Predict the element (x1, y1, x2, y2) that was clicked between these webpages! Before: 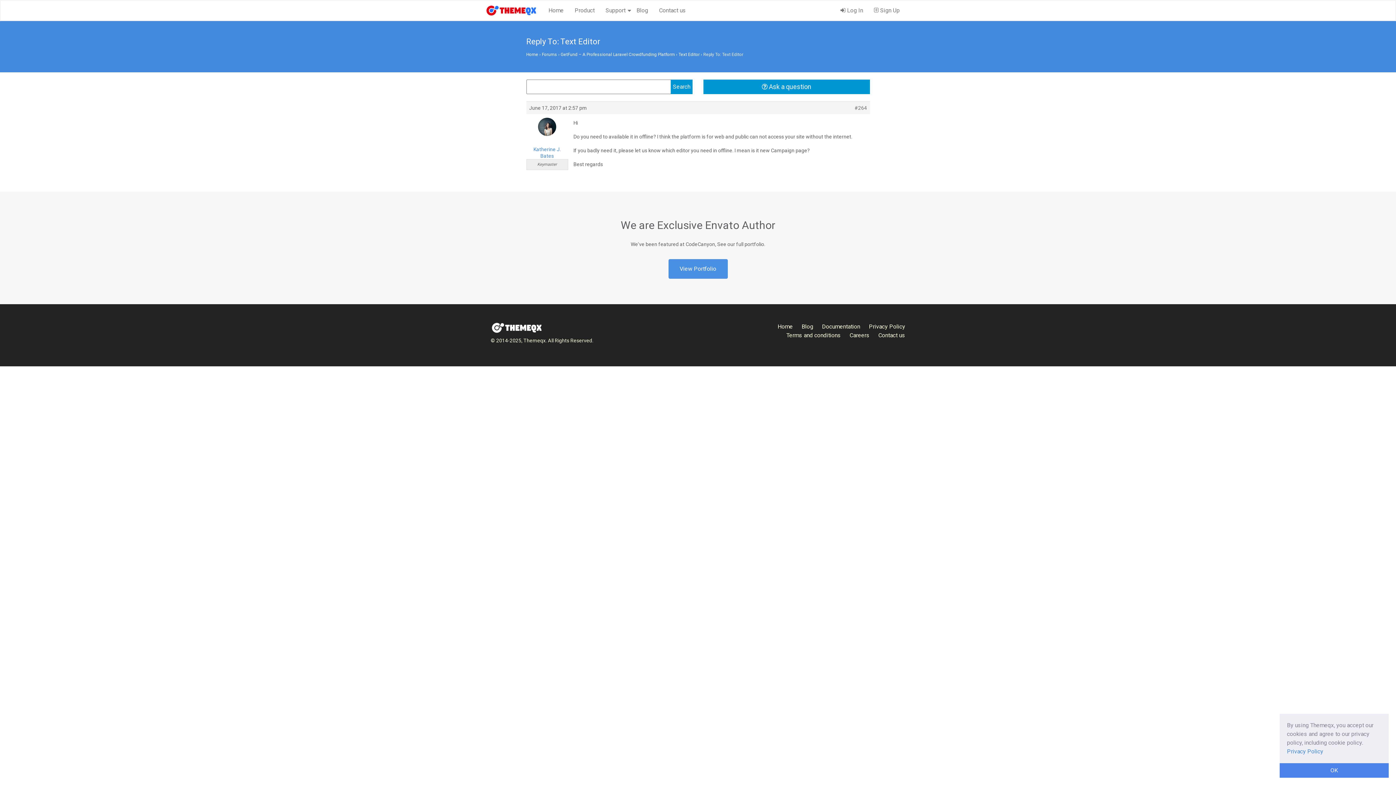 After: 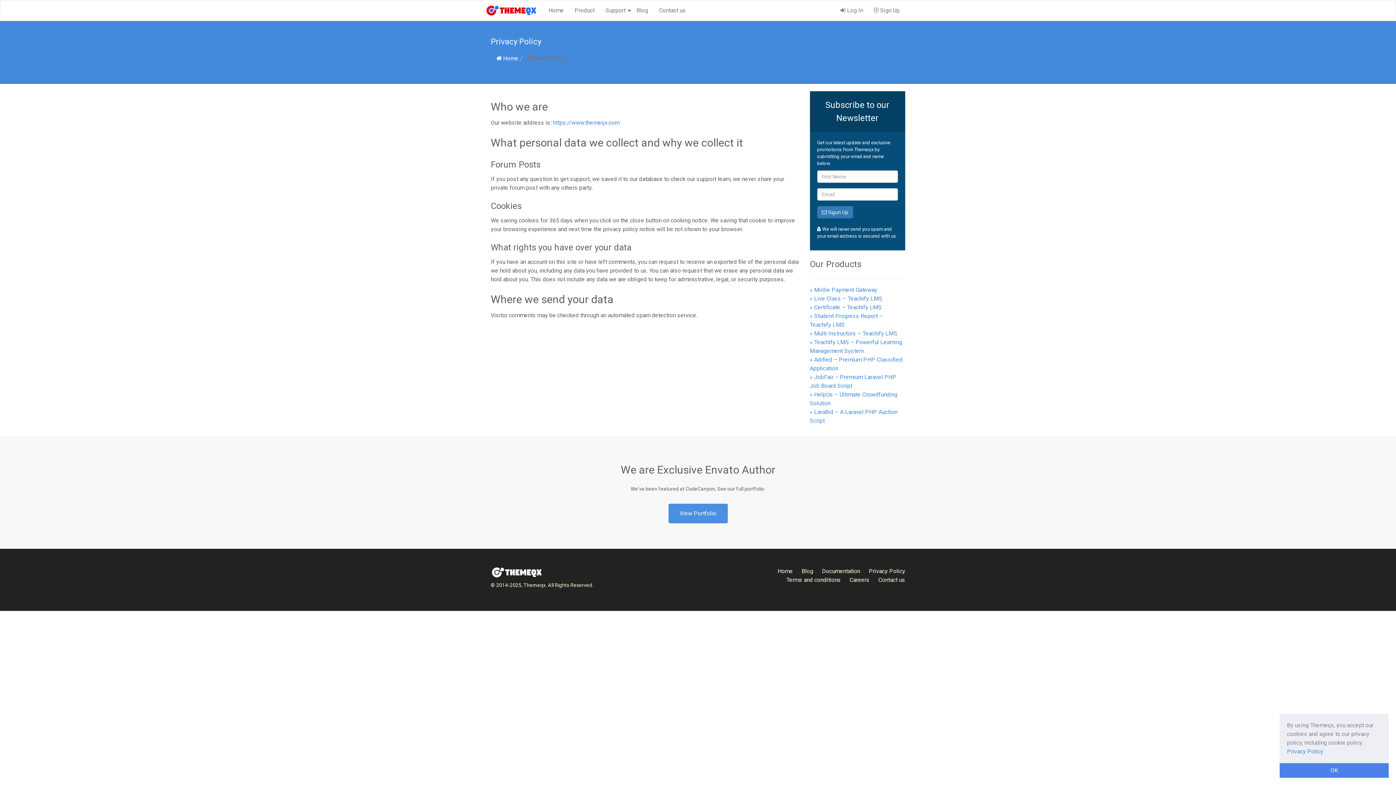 Action: bbox: (869, 323, 905, 330) label: Privacy Policy